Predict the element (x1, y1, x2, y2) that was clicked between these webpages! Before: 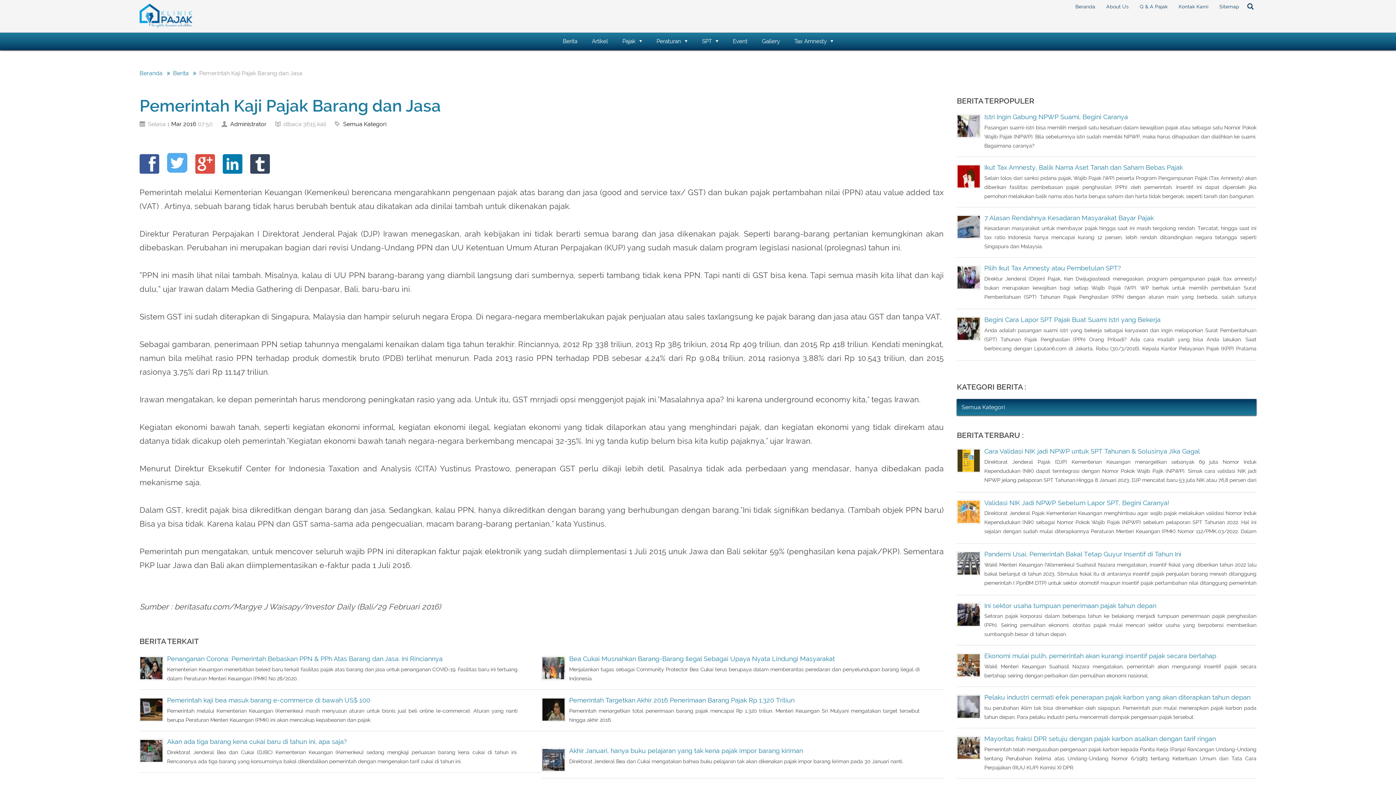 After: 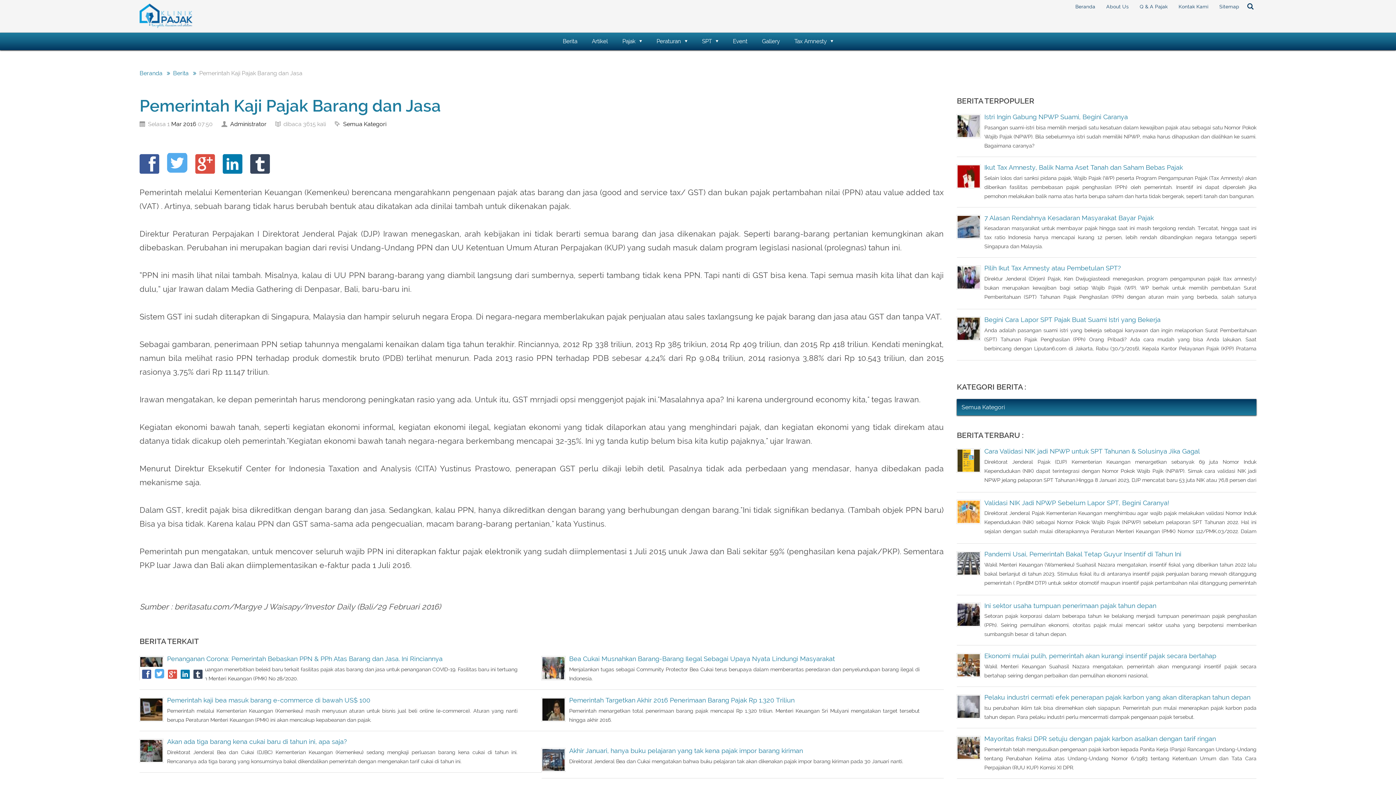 Action: bbox: (166, 665, 178, 678)